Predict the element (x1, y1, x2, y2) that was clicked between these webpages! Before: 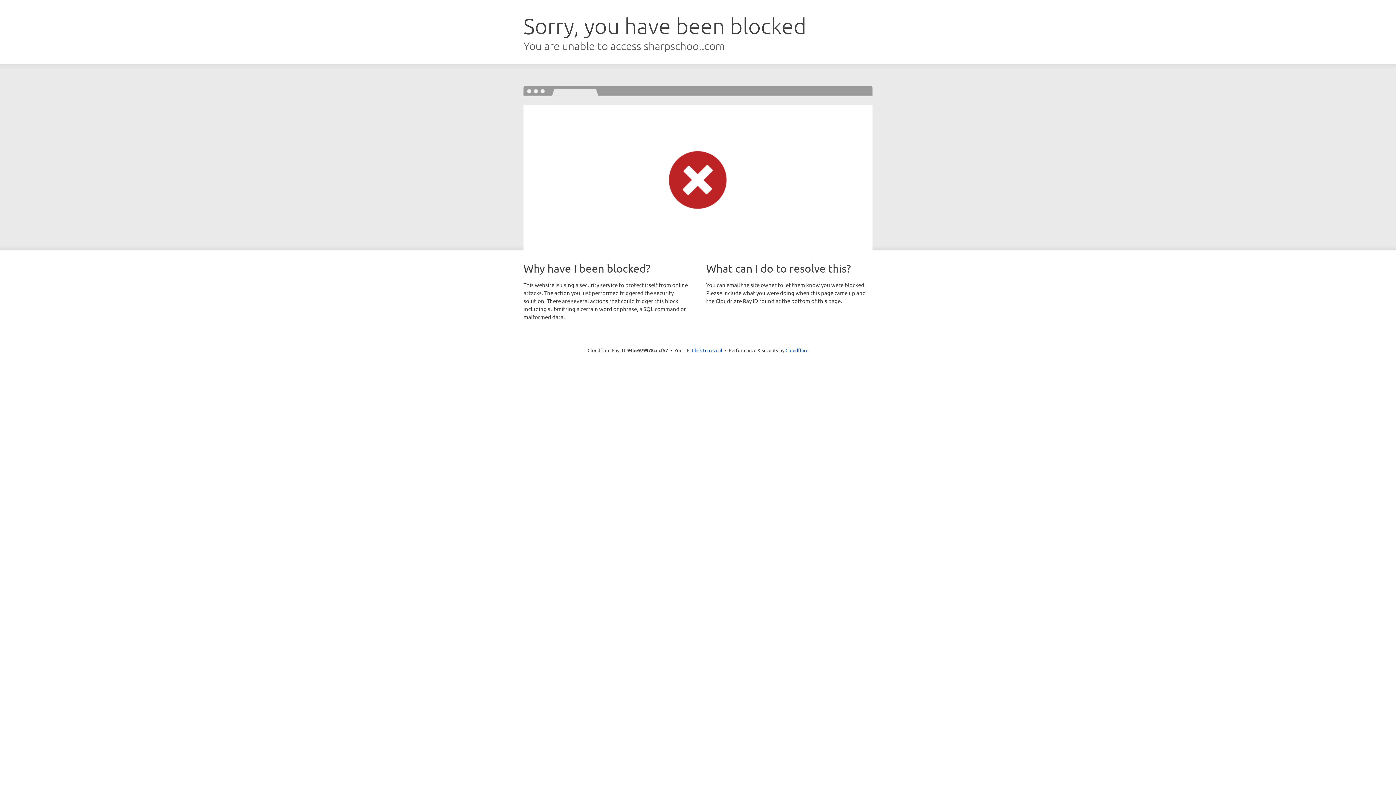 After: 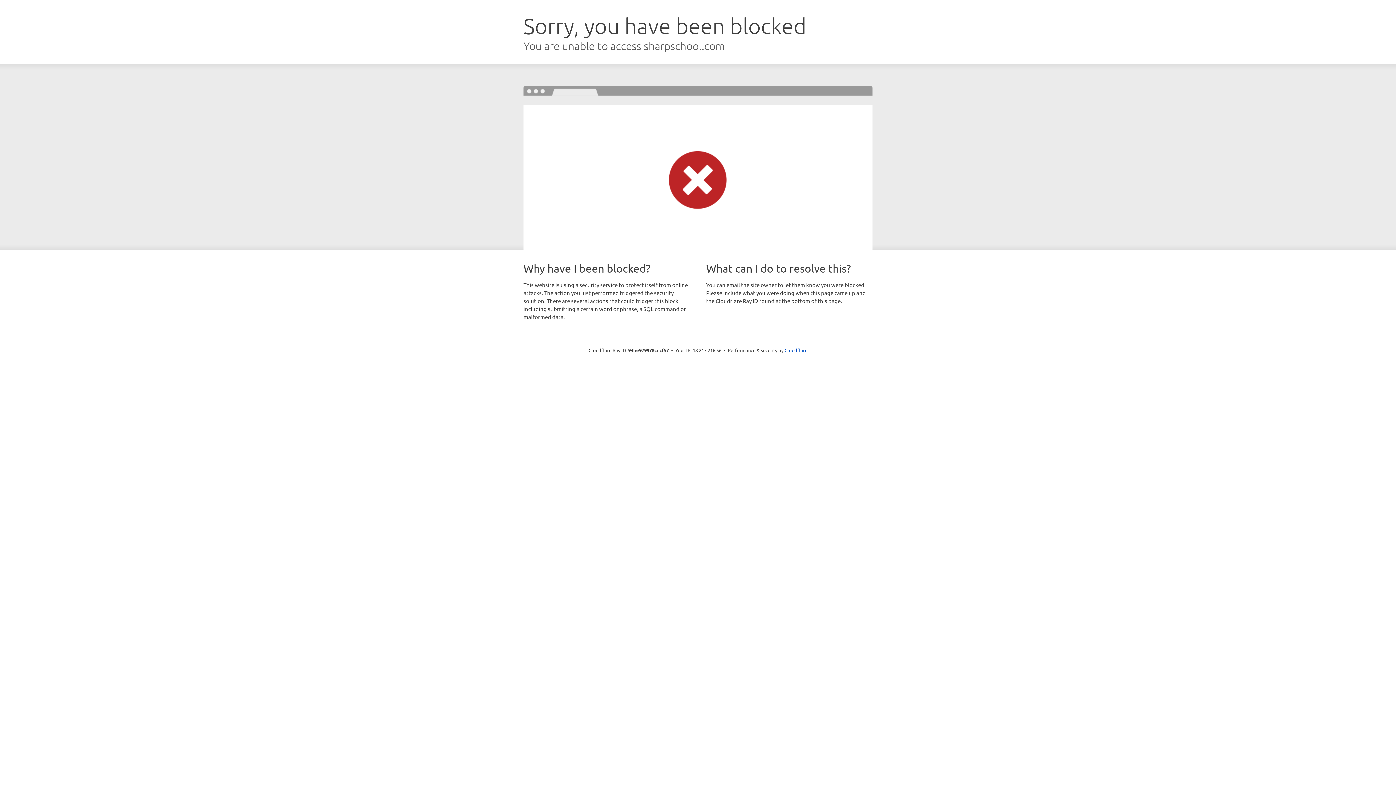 Action: bbox: (692, 346, 722, 353) label: Click to reveal